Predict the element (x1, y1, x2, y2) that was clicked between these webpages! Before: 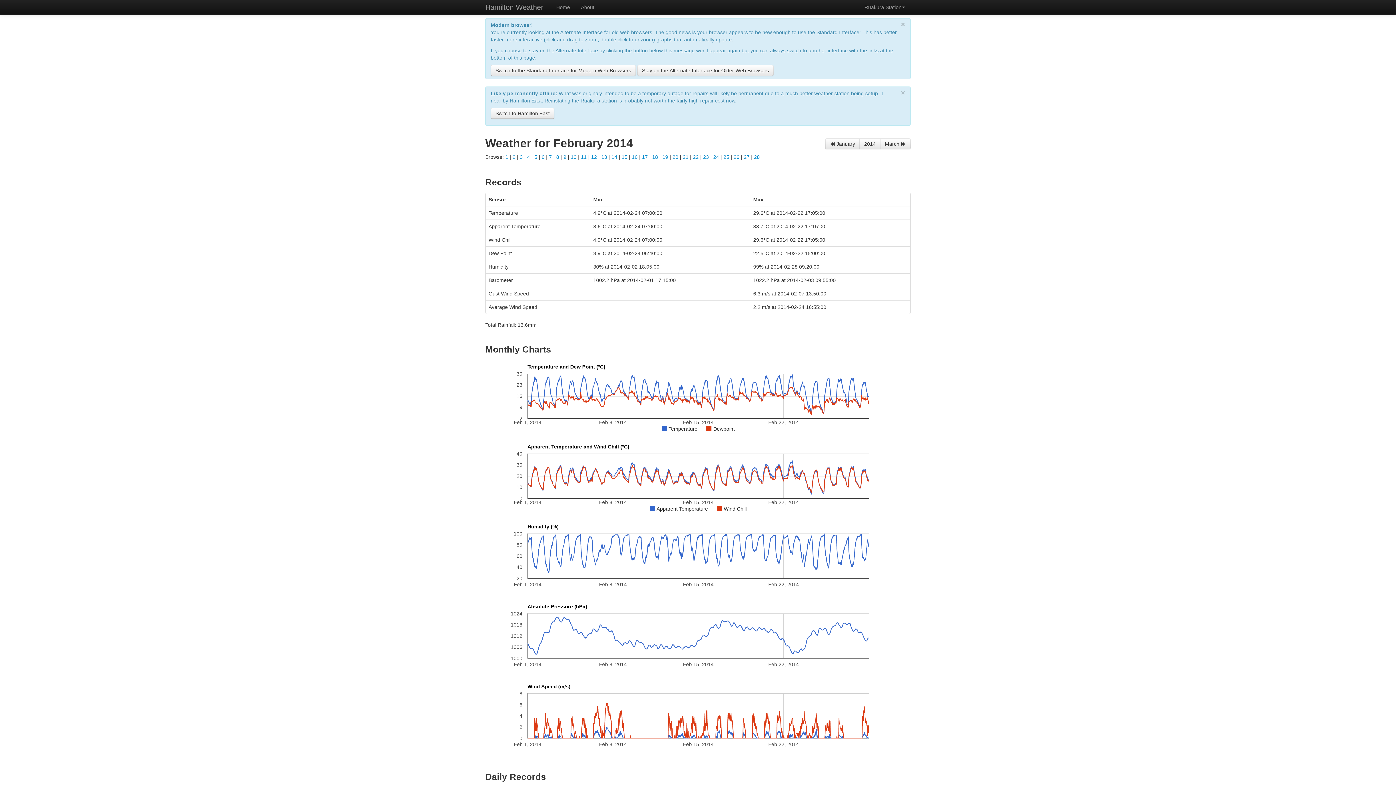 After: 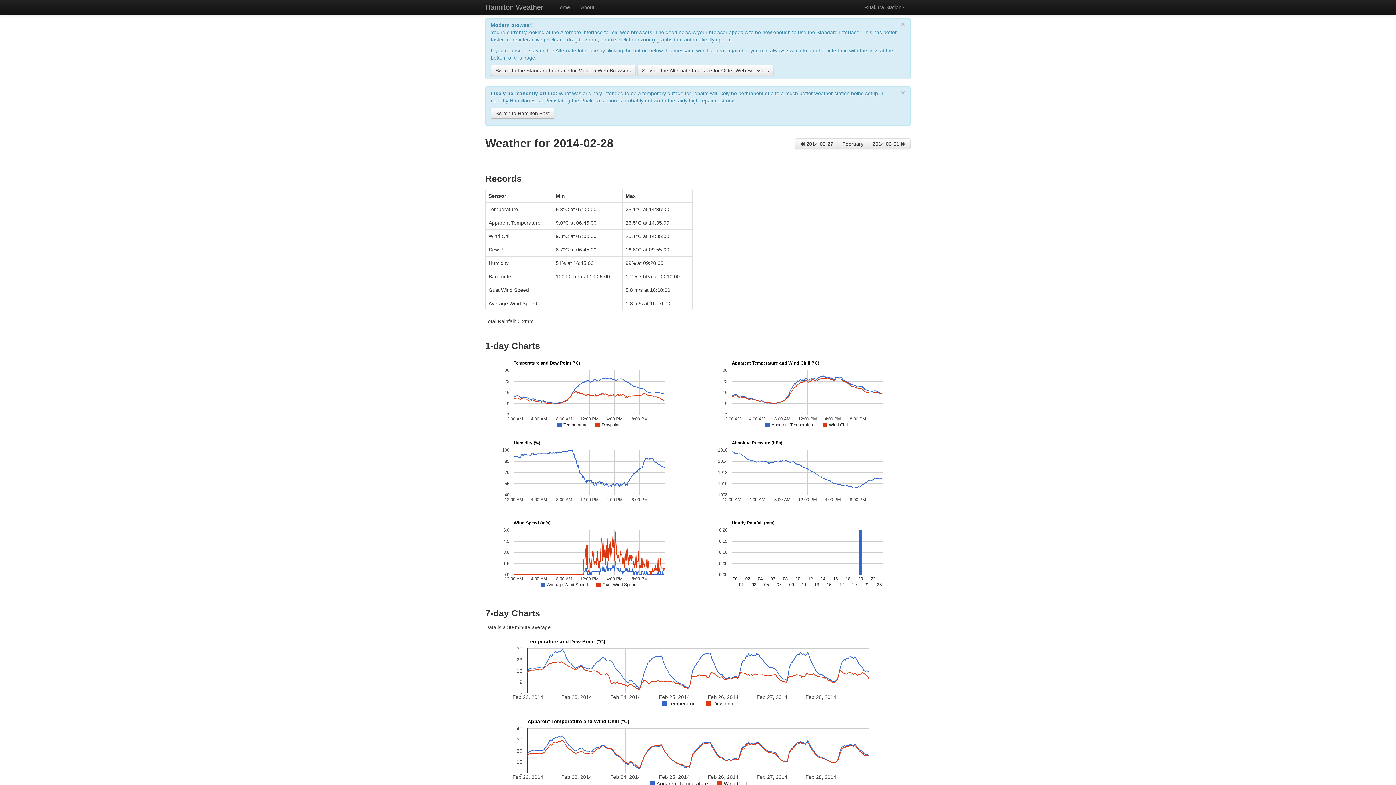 Action: bbox: (754, 154, 760, 160) label: 28